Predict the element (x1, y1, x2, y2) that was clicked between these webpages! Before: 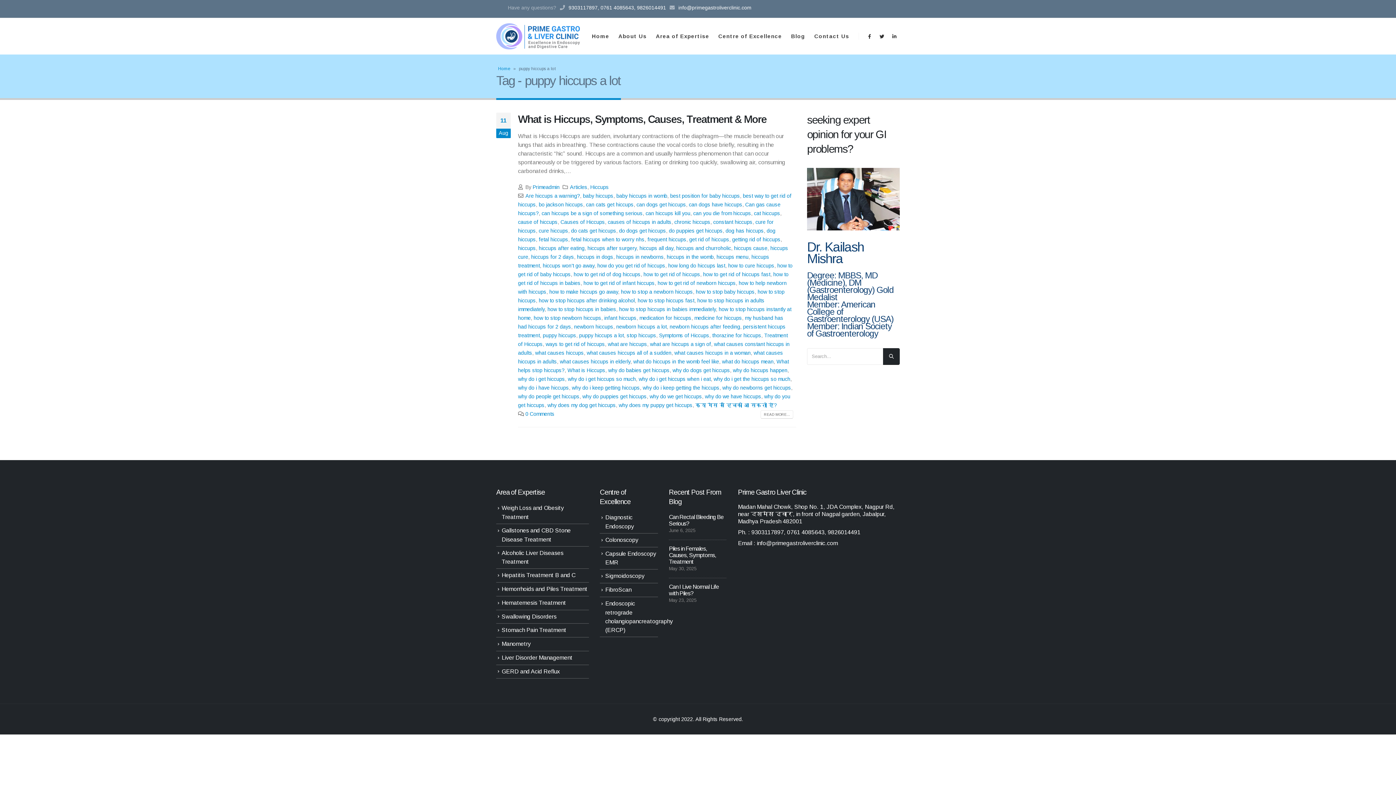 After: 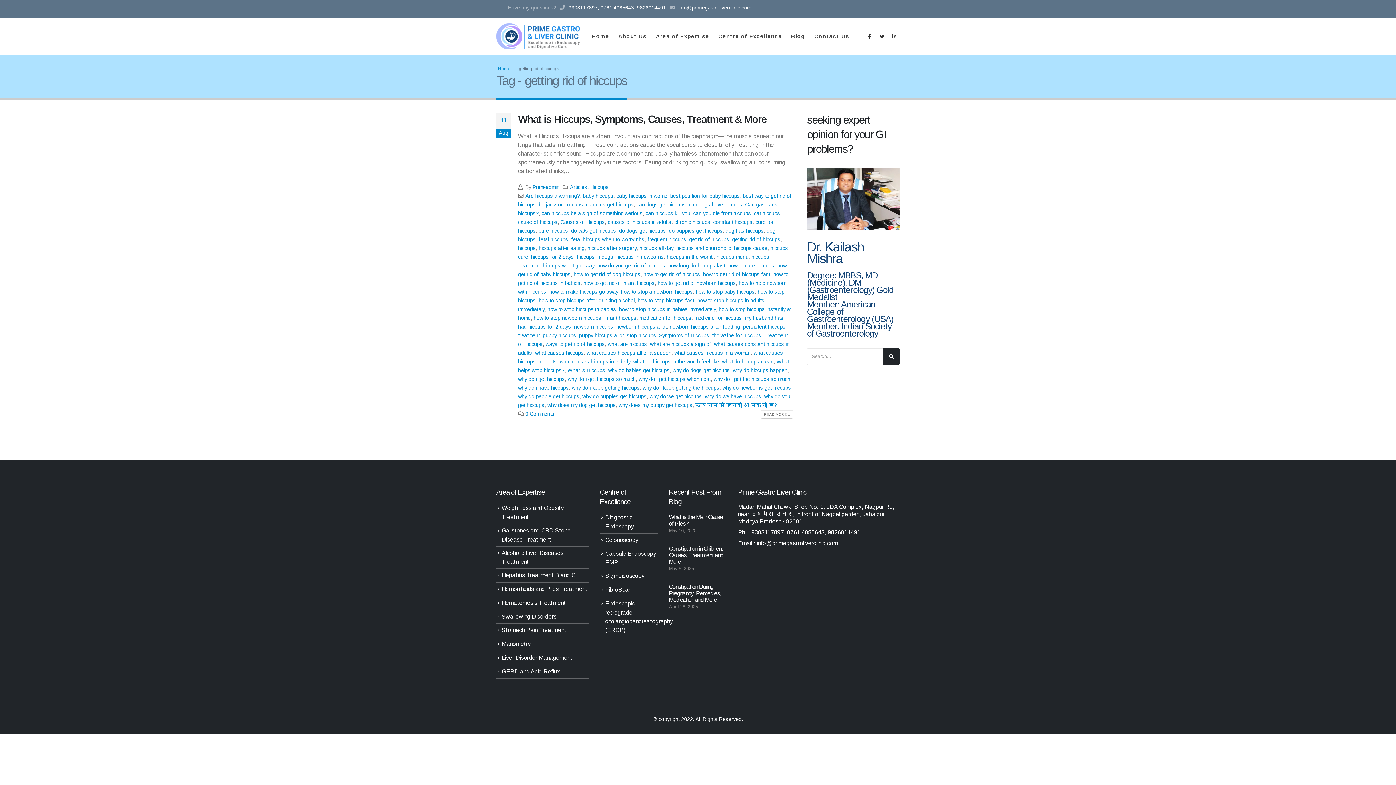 Action: label: getting rid of hiccups bbox: (732, 236, 780, 242)